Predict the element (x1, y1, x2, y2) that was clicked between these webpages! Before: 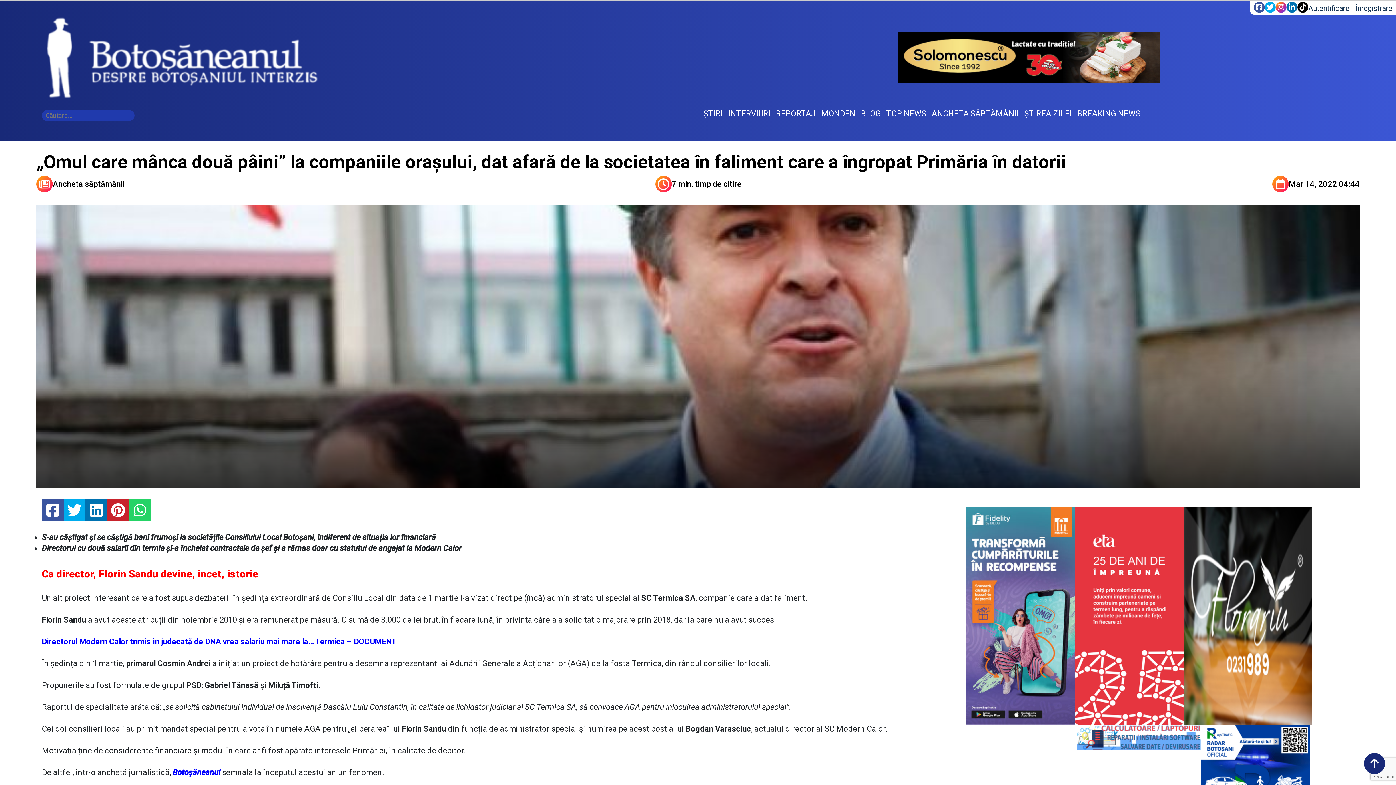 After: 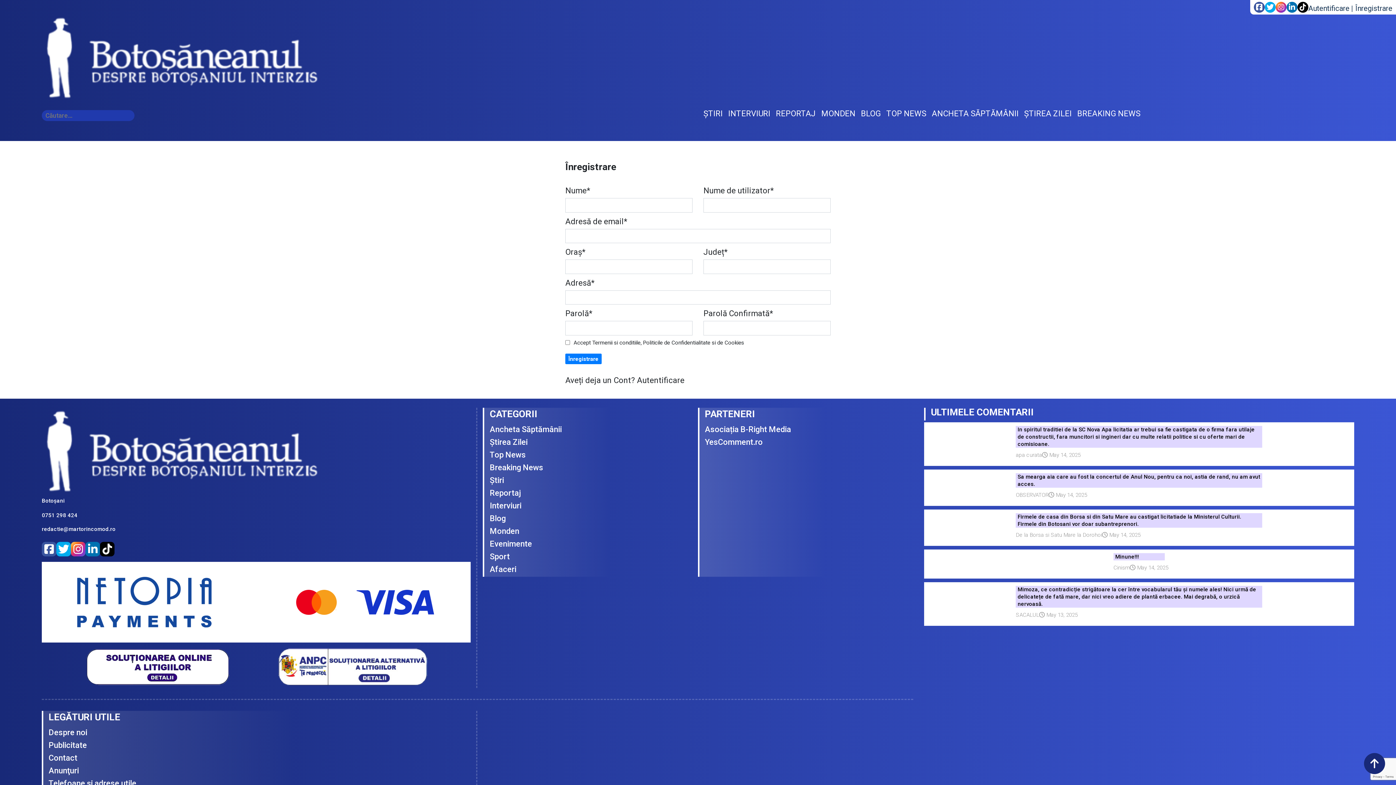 Action: bbox: (1355, 3, 1392, 12) label: Înregistrare